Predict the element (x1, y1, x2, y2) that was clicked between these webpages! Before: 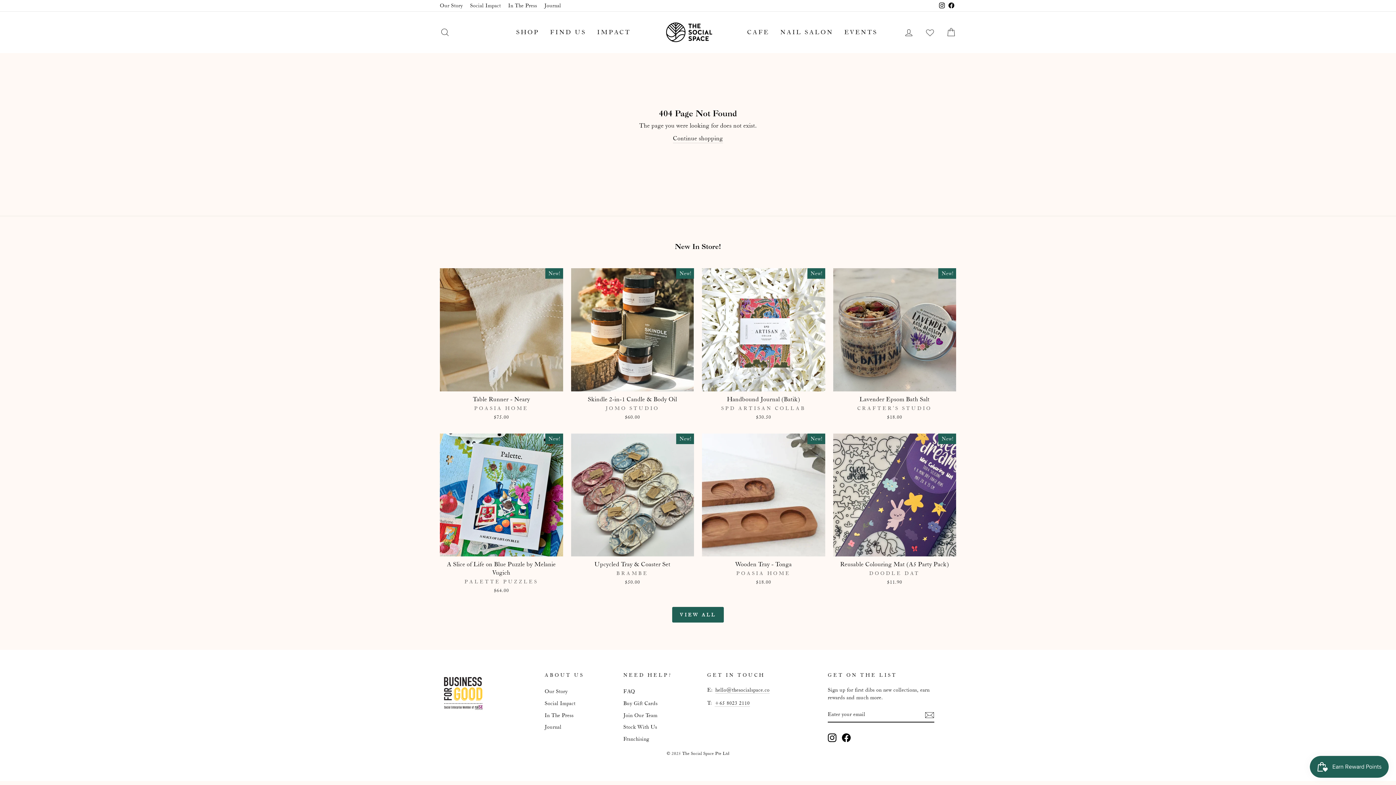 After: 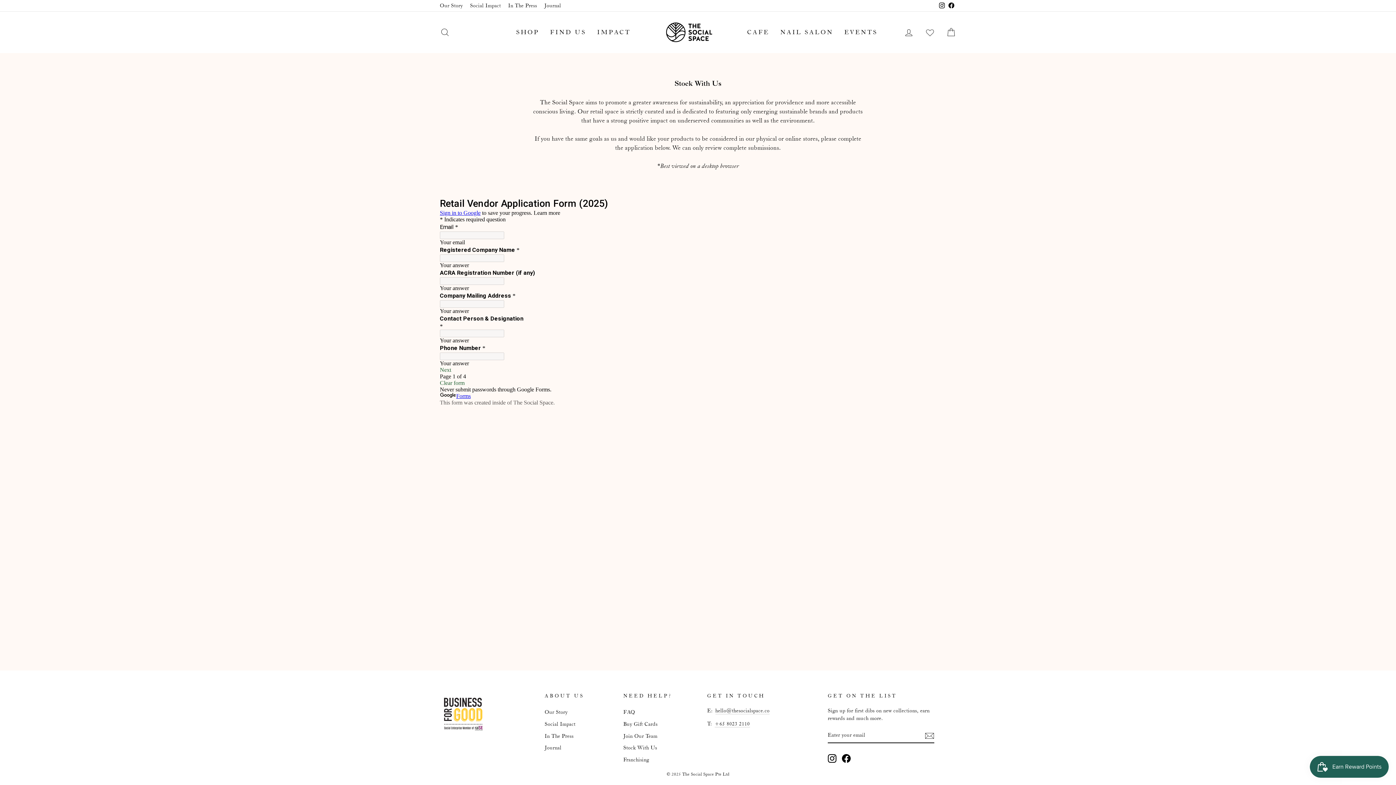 Action: label: Stock With Us bbox: (623, 722, 657, 732)